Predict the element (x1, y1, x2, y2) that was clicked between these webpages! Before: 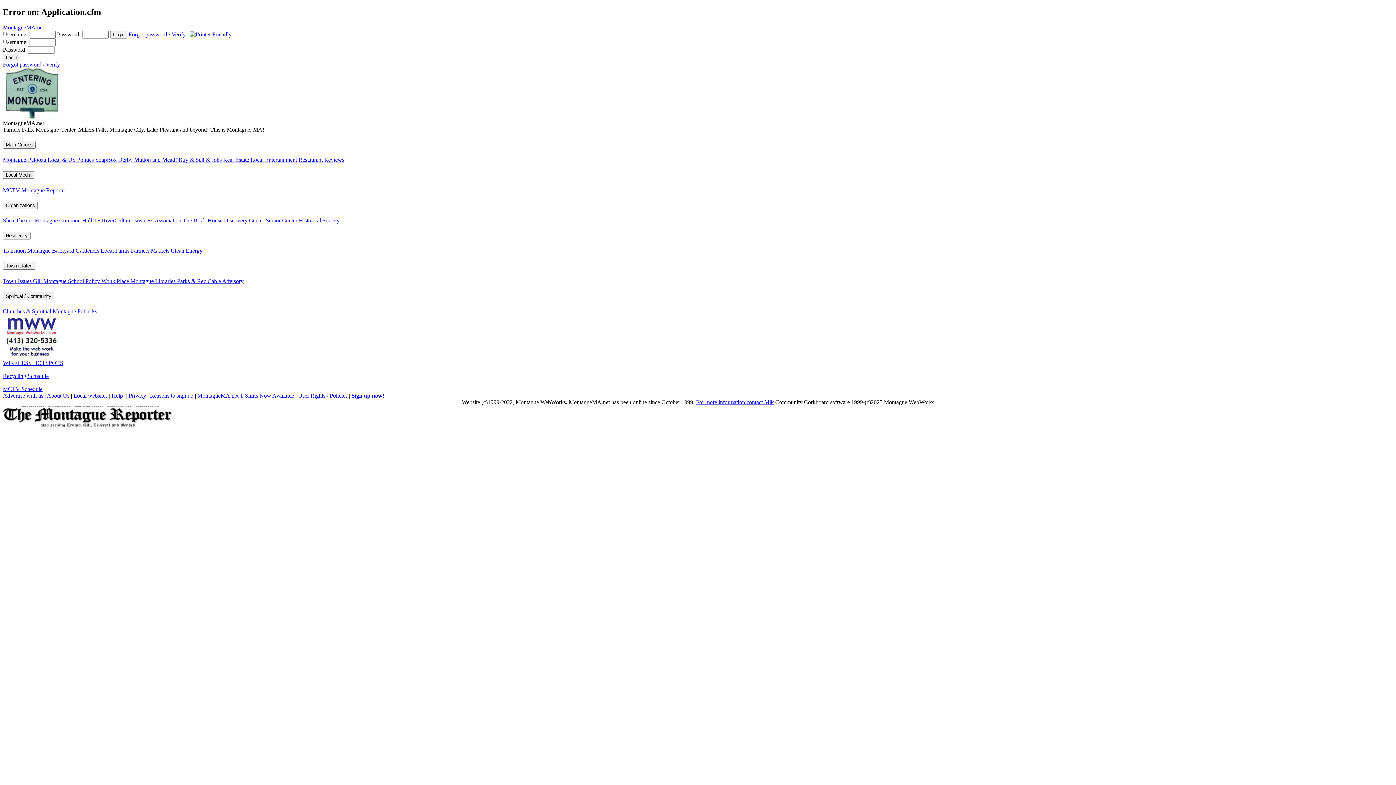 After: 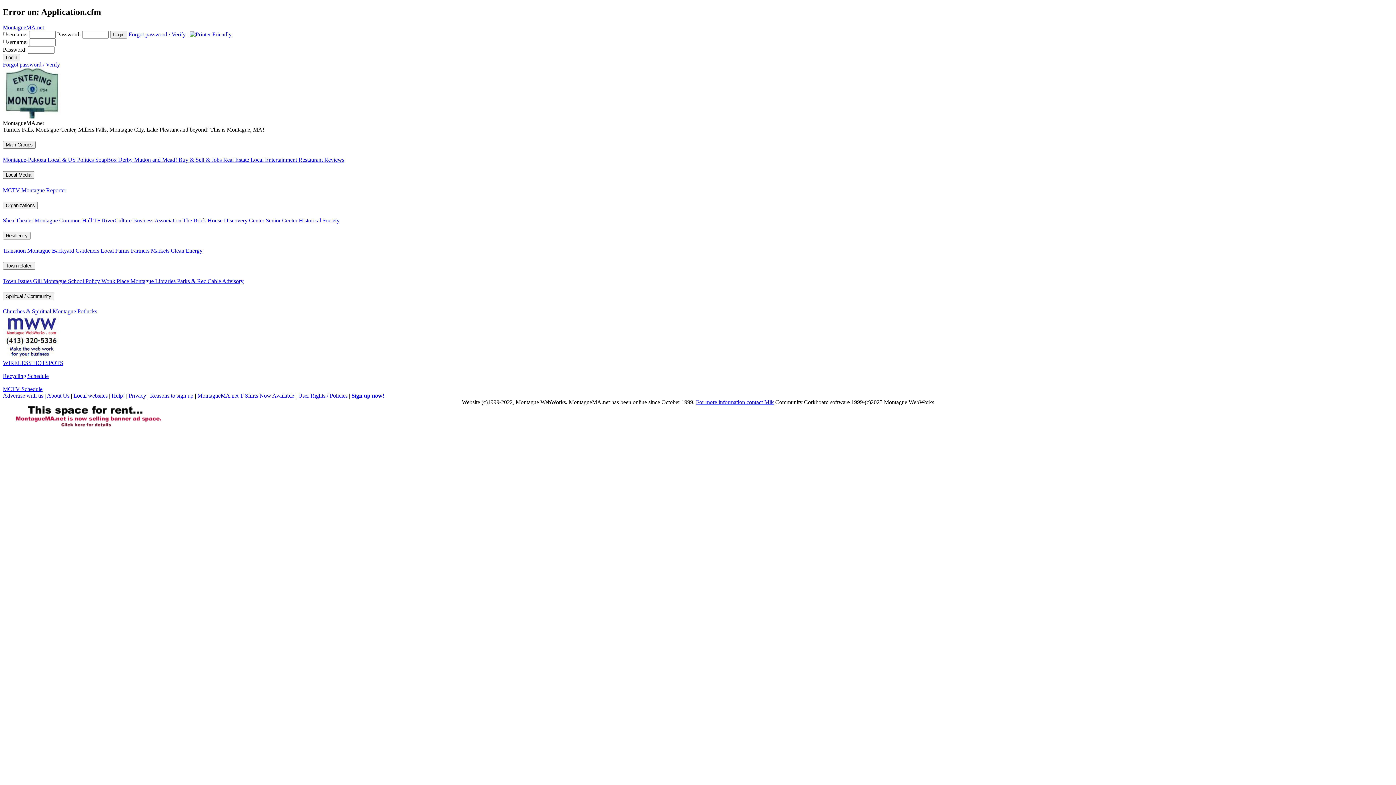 Action: bbox: (2, 187, 21, 193) label: MCTV 